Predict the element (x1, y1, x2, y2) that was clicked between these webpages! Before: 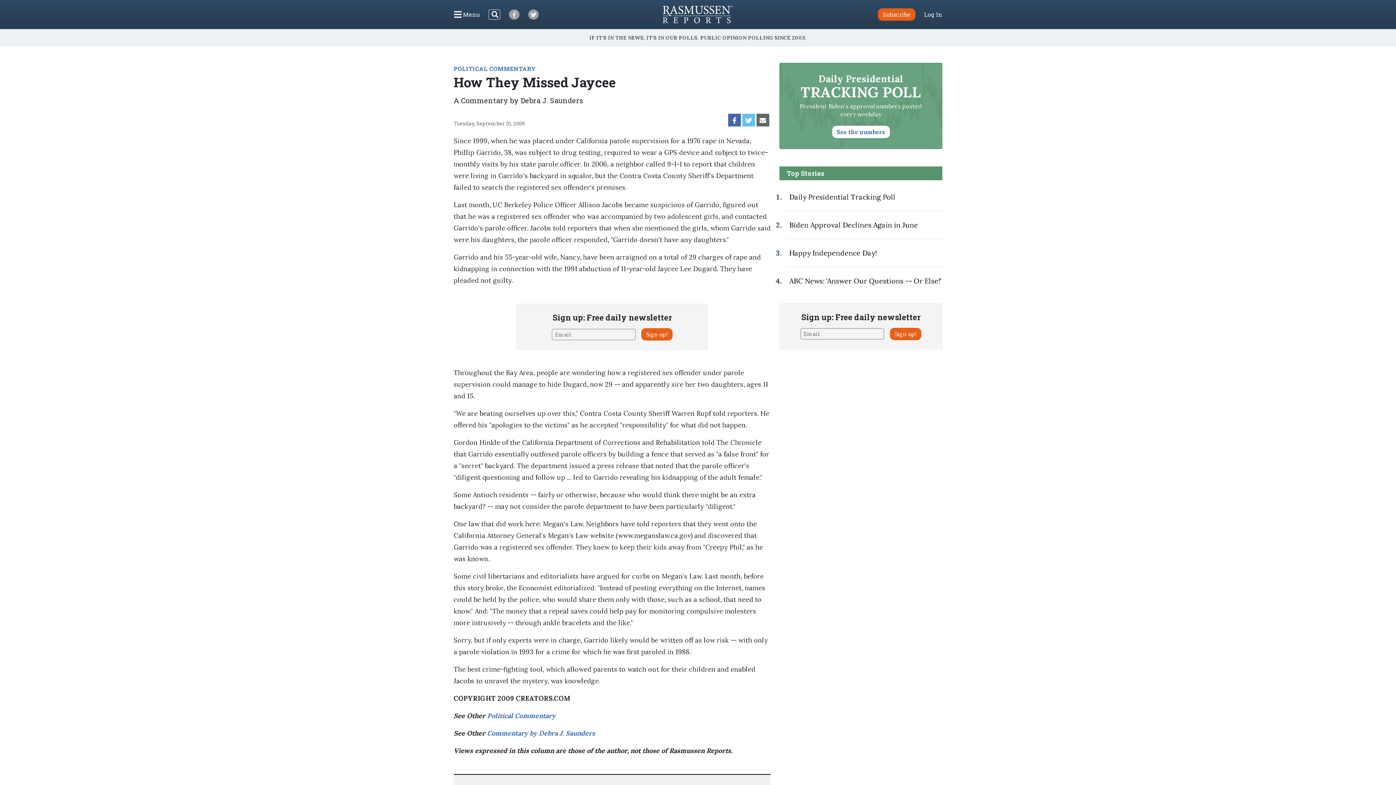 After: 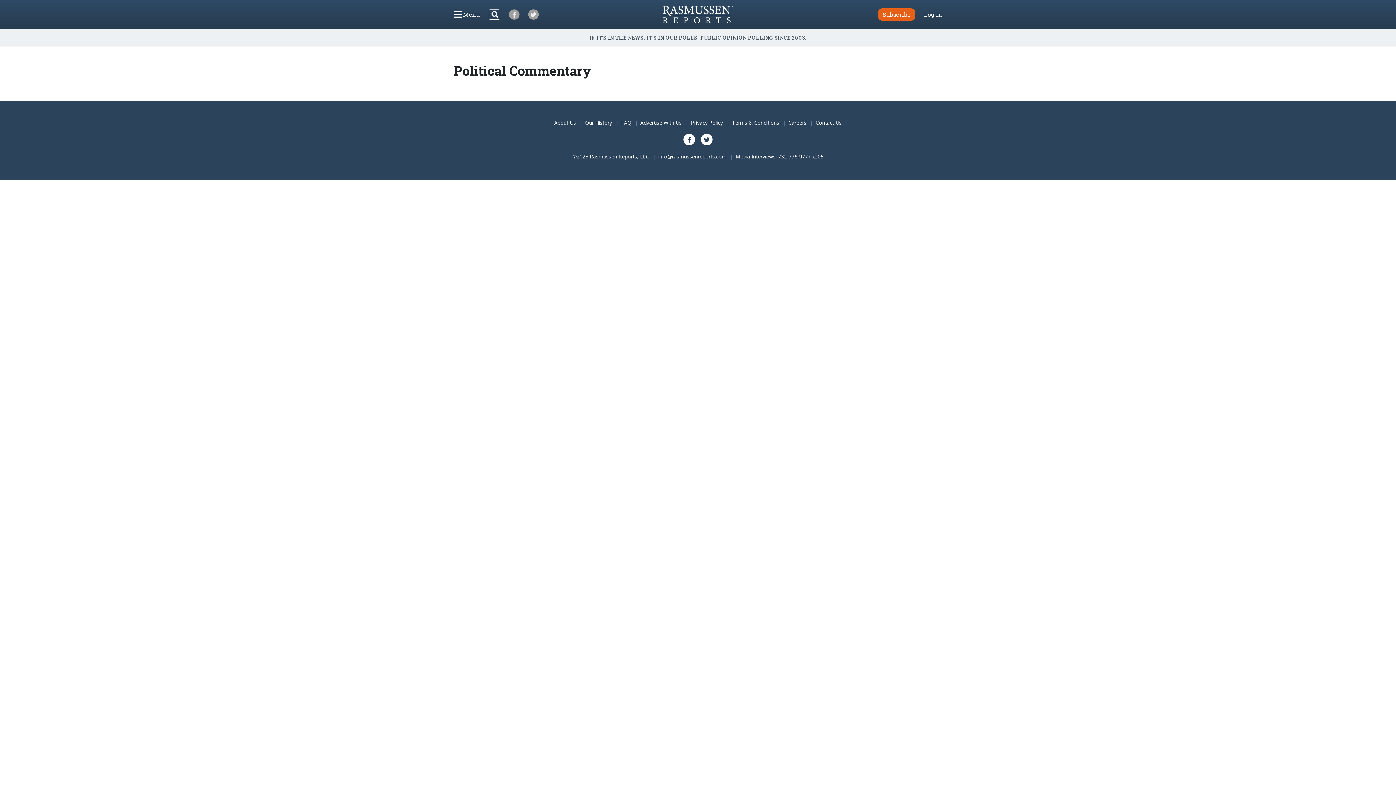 Action: label: Political Commentary bbox: (487, 712, 555, 720)